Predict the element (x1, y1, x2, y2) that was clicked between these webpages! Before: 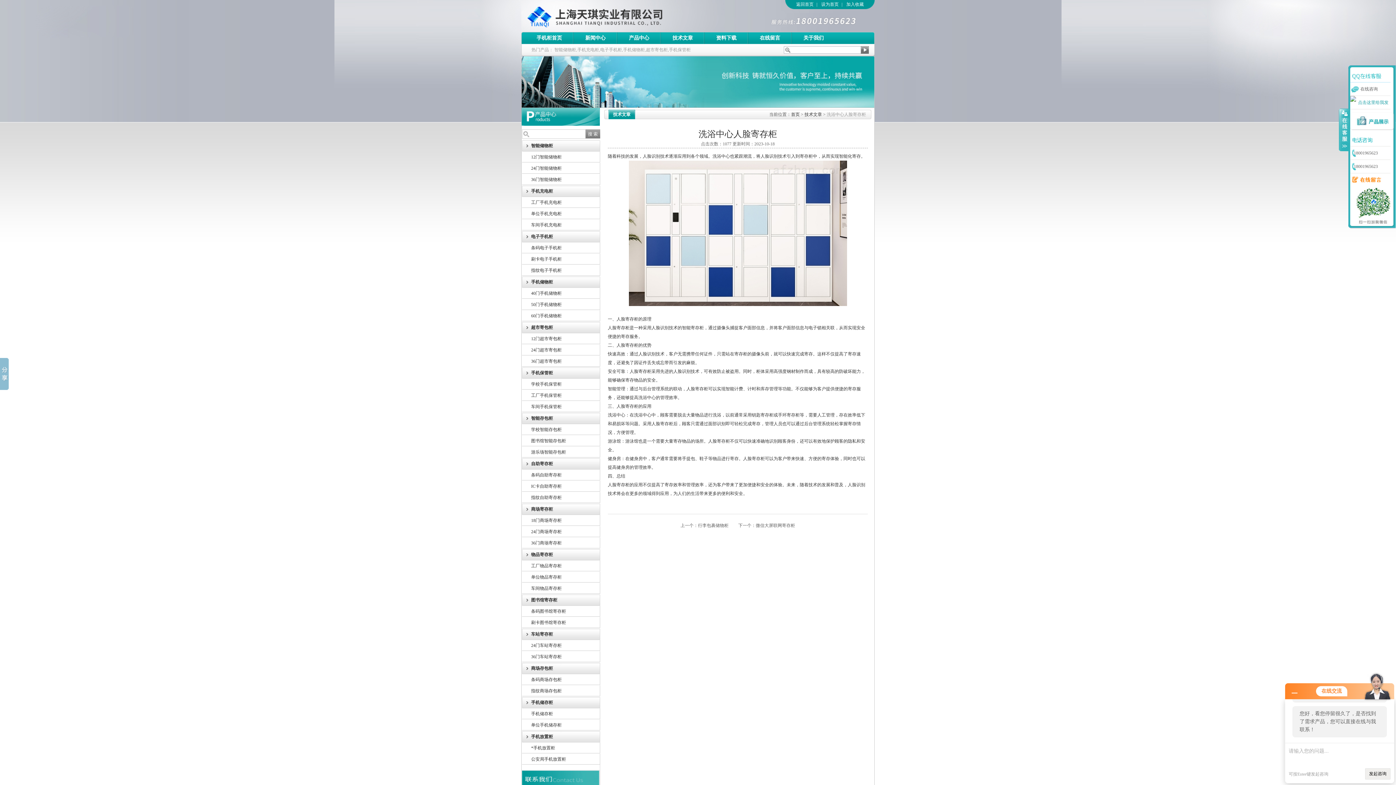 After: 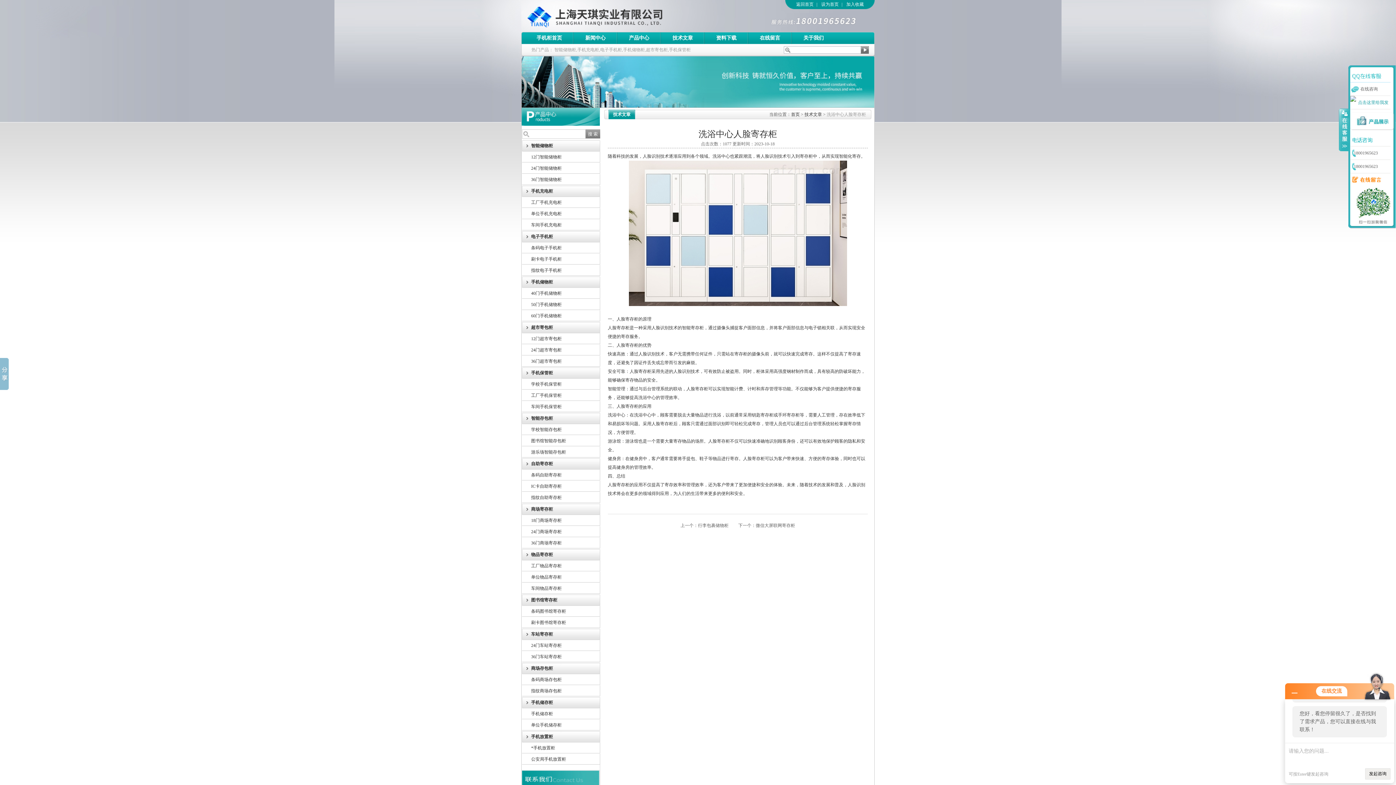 Action: bbox: (1350, 173, 1379, 186) label: 在线留言